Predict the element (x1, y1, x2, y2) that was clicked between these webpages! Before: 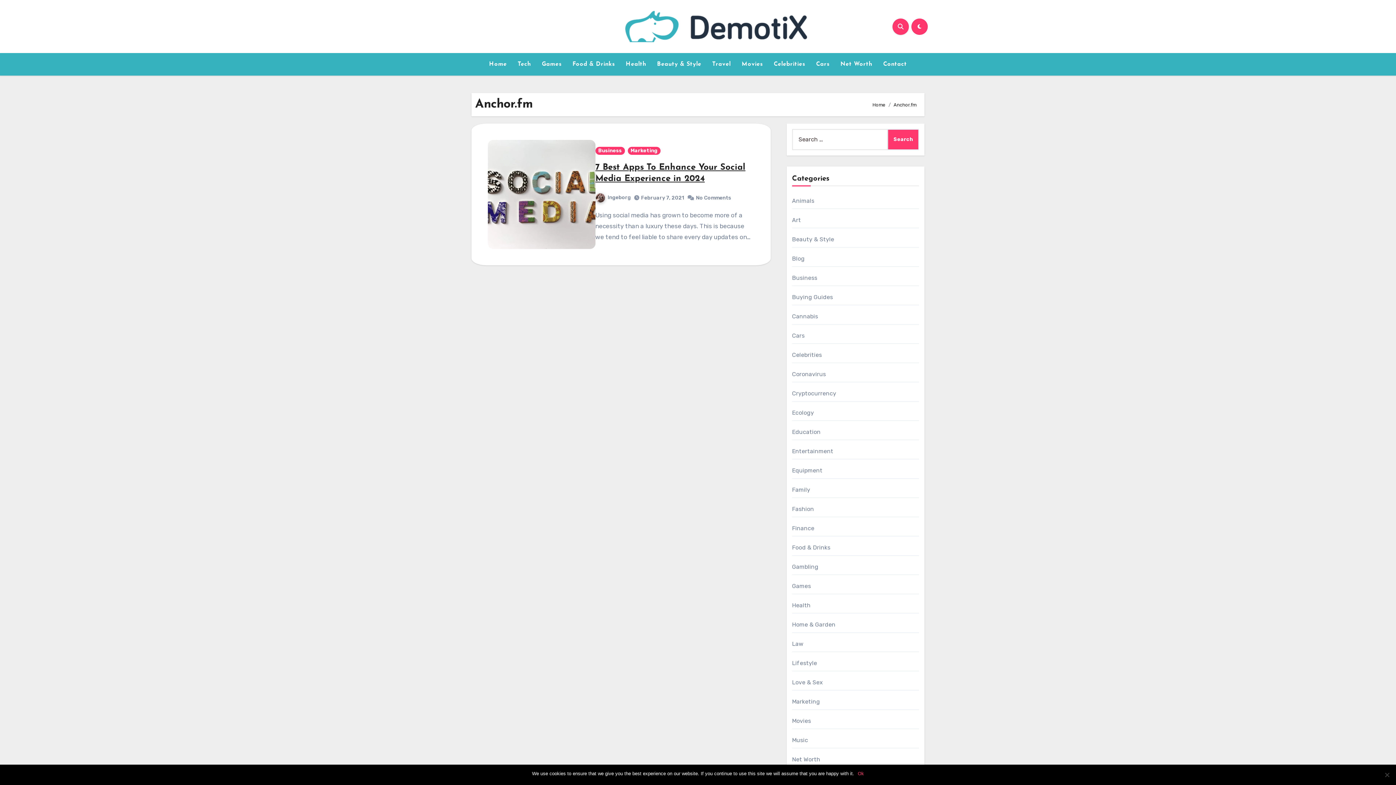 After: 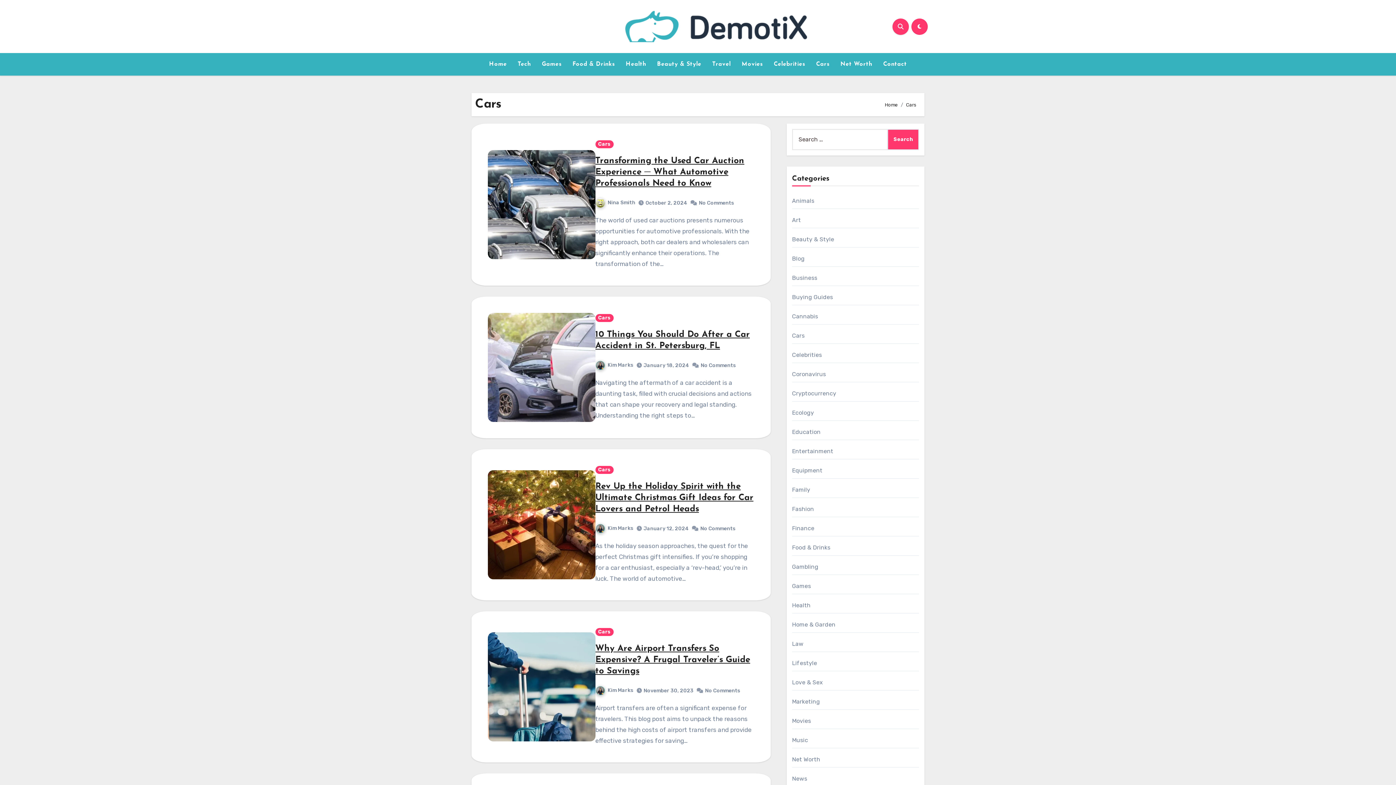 Action: bbox: (810, 56, 835, 72) label: Cars